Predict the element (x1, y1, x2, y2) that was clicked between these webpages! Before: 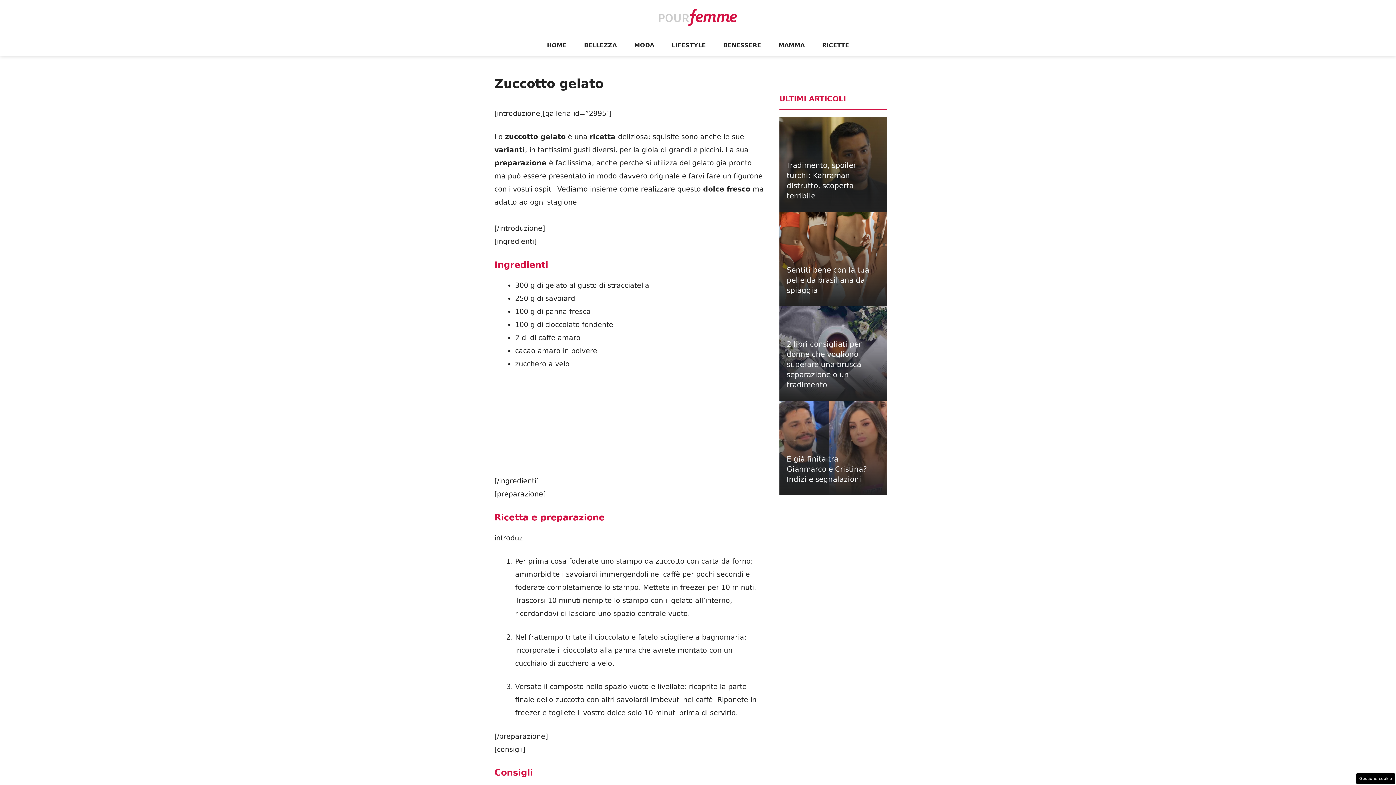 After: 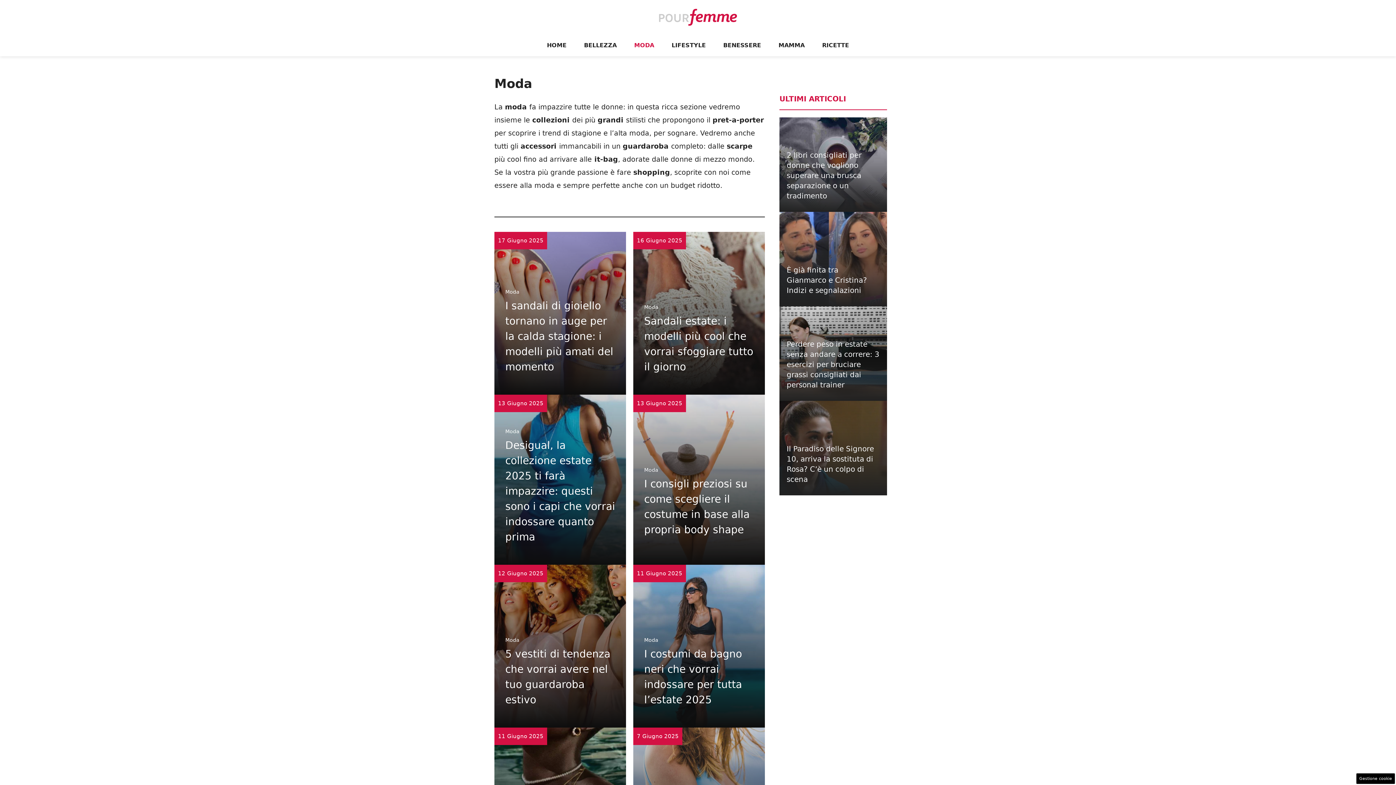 Action: label: MODA bbox: (625, 34, 663, 56)